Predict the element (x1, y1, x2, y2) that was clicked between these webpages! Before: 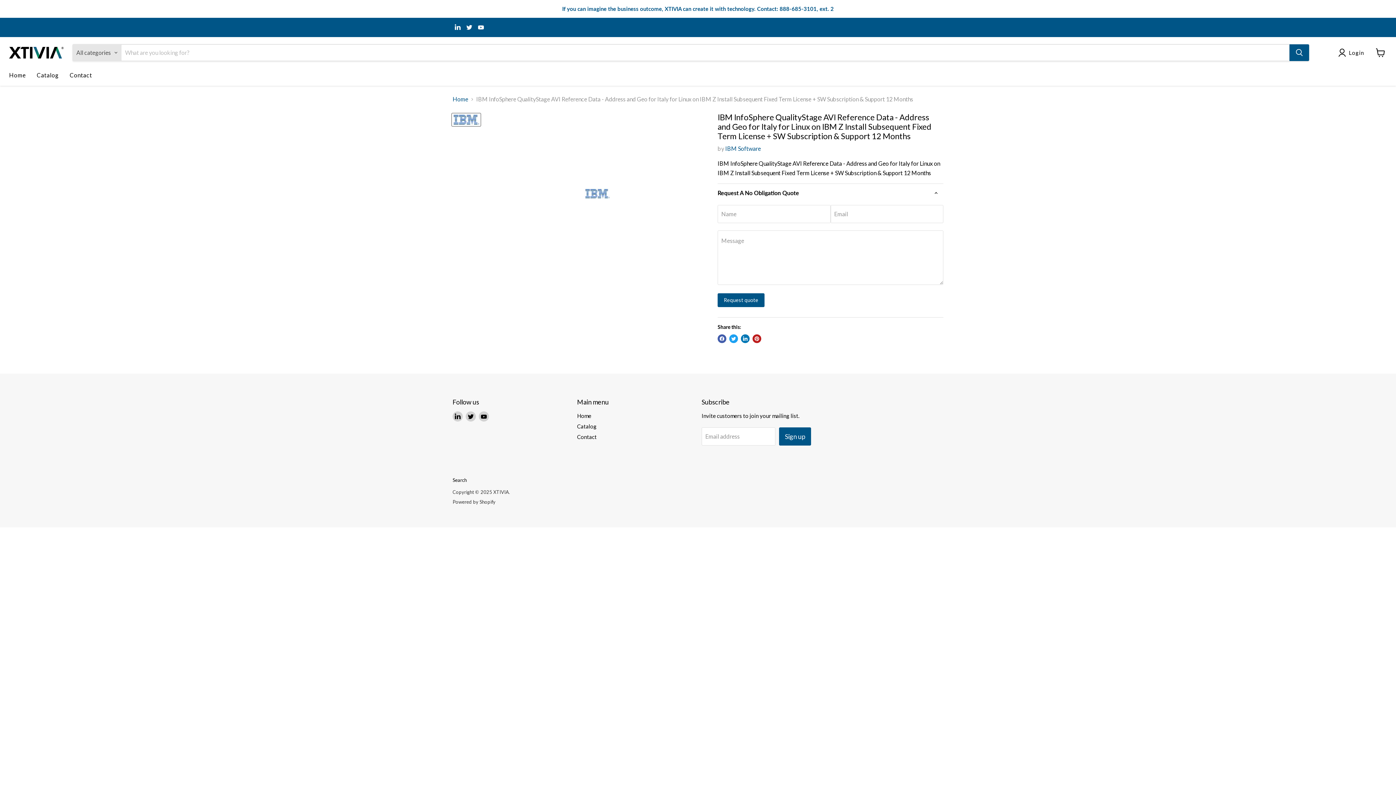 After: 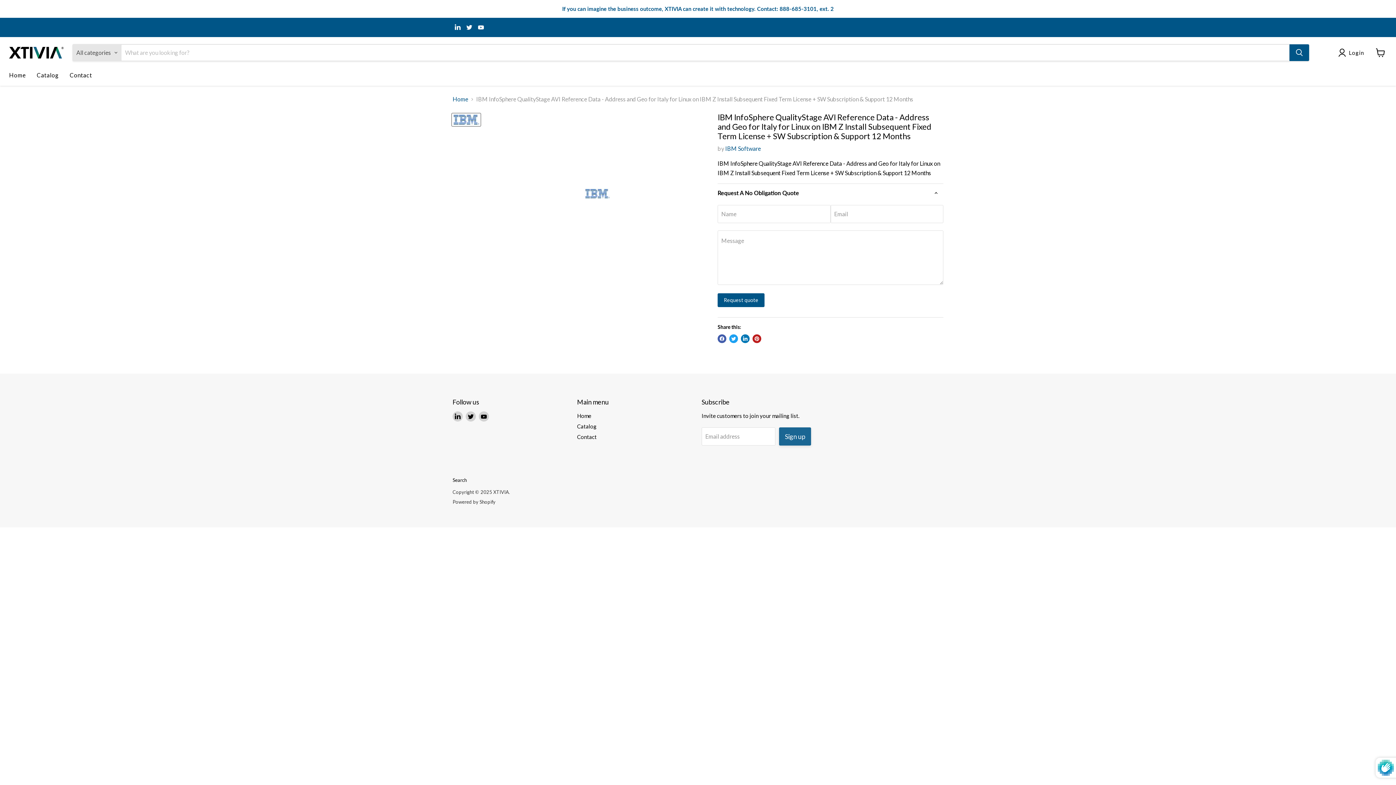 Action: label: Sign up bbox: (779, 427, 811, 445)